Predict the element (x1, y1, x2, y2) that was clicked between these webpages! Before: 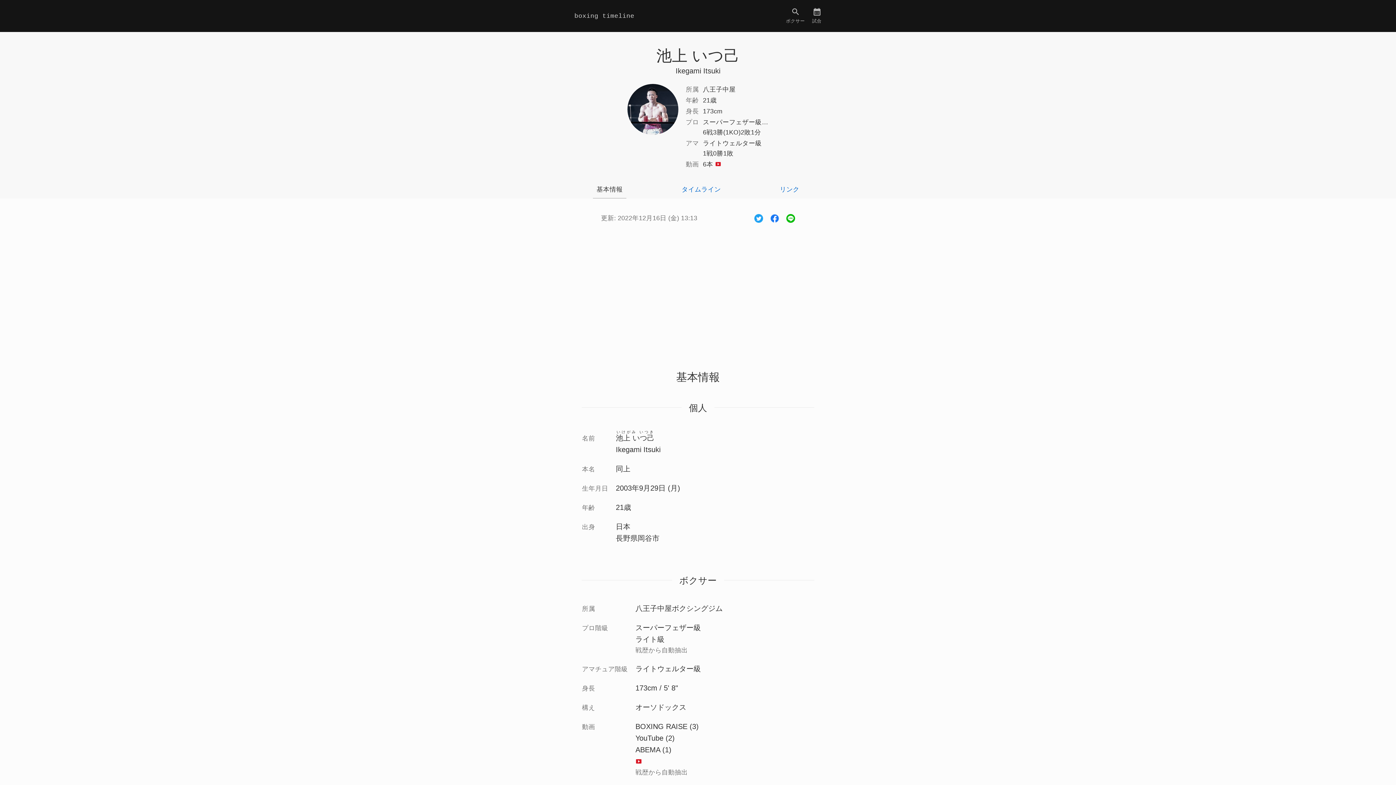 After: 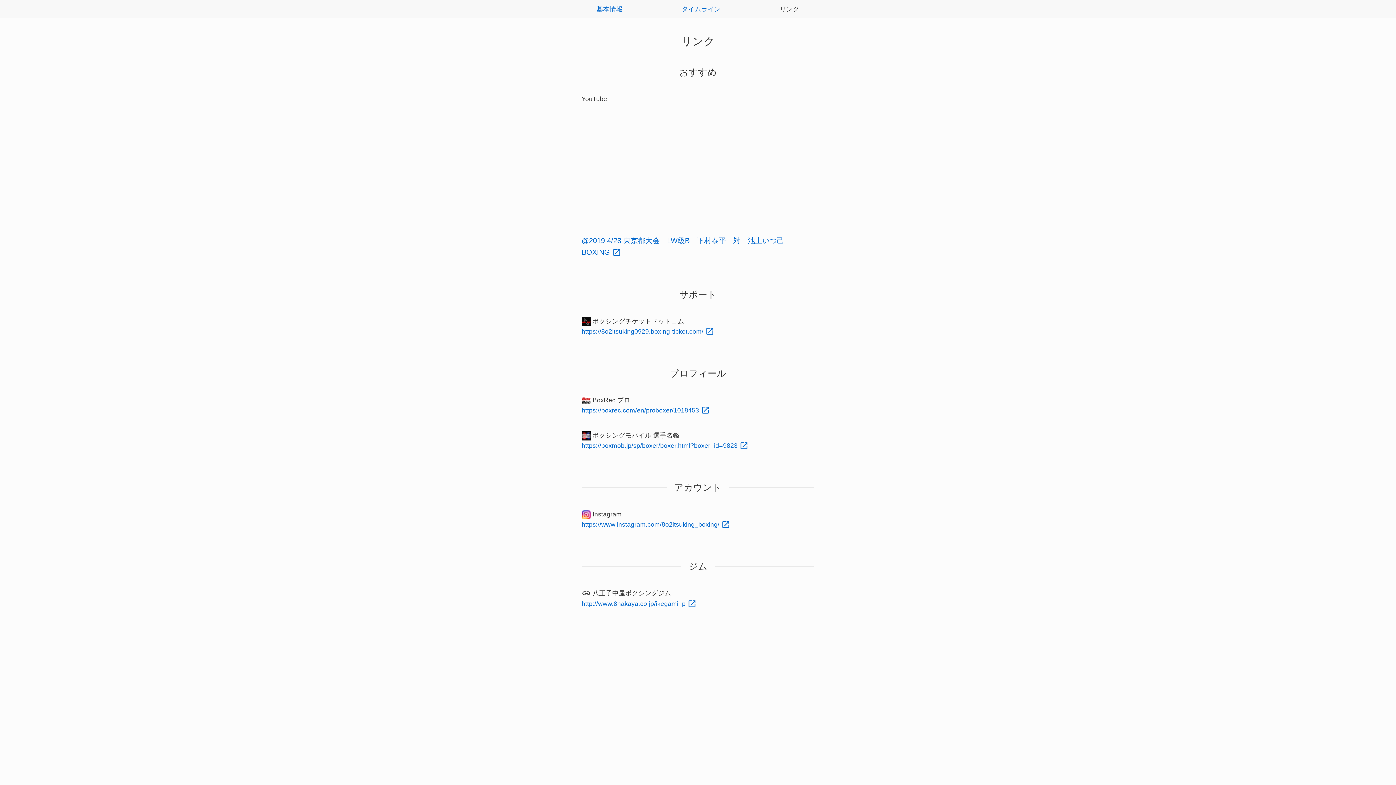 Action: label: リンク bbox: (776, 180, 803, 198)